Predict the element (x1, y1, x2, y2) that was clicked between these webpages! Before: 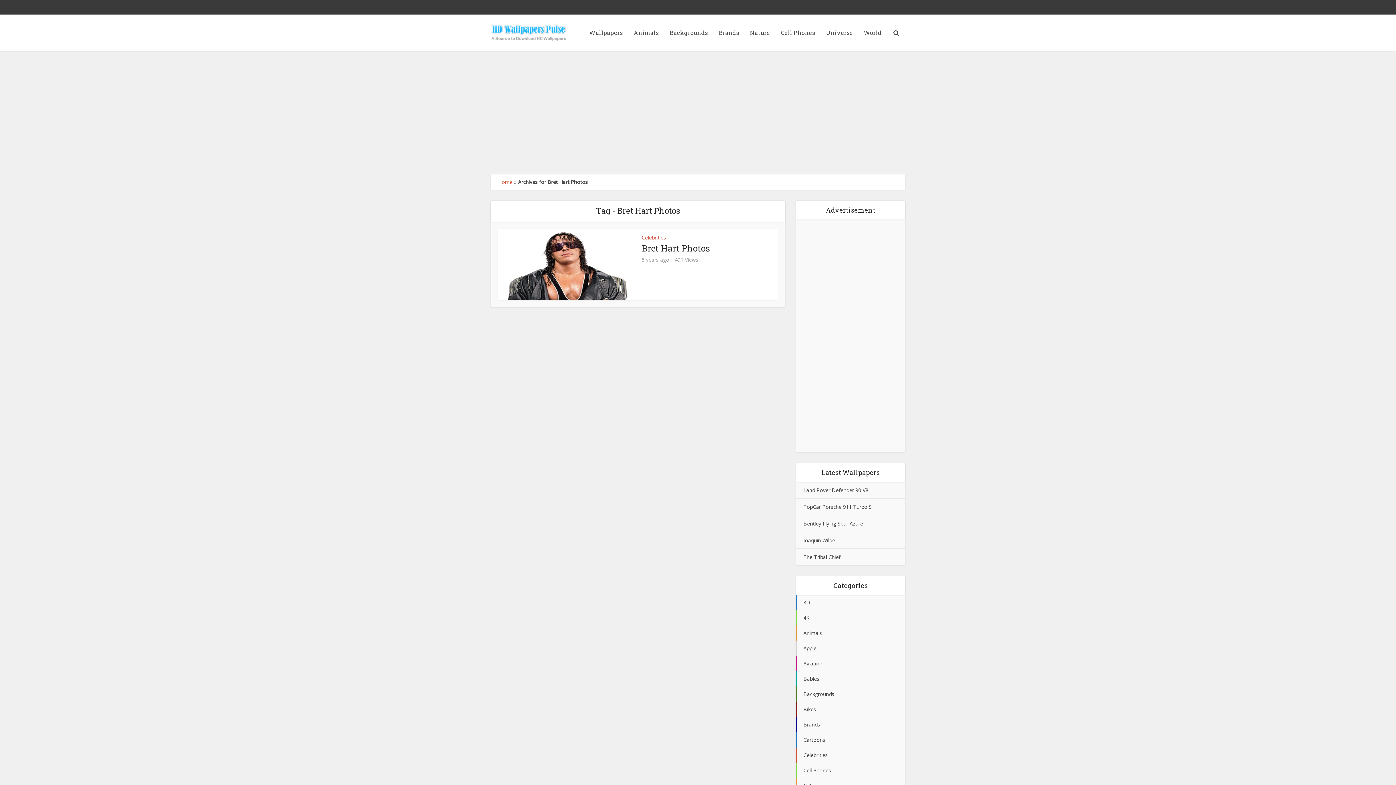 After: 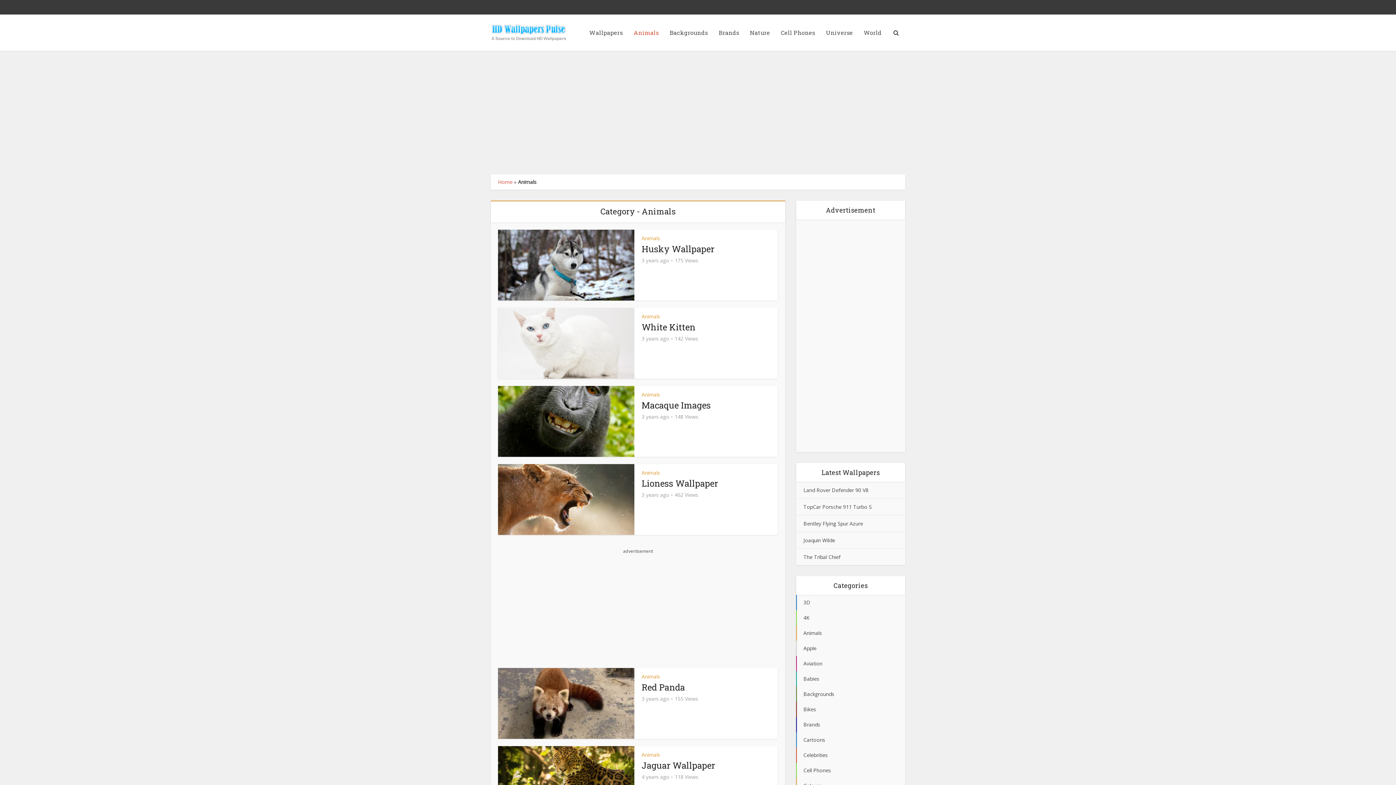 Action: bbox: (796, 625, 905, 641) label: Animals